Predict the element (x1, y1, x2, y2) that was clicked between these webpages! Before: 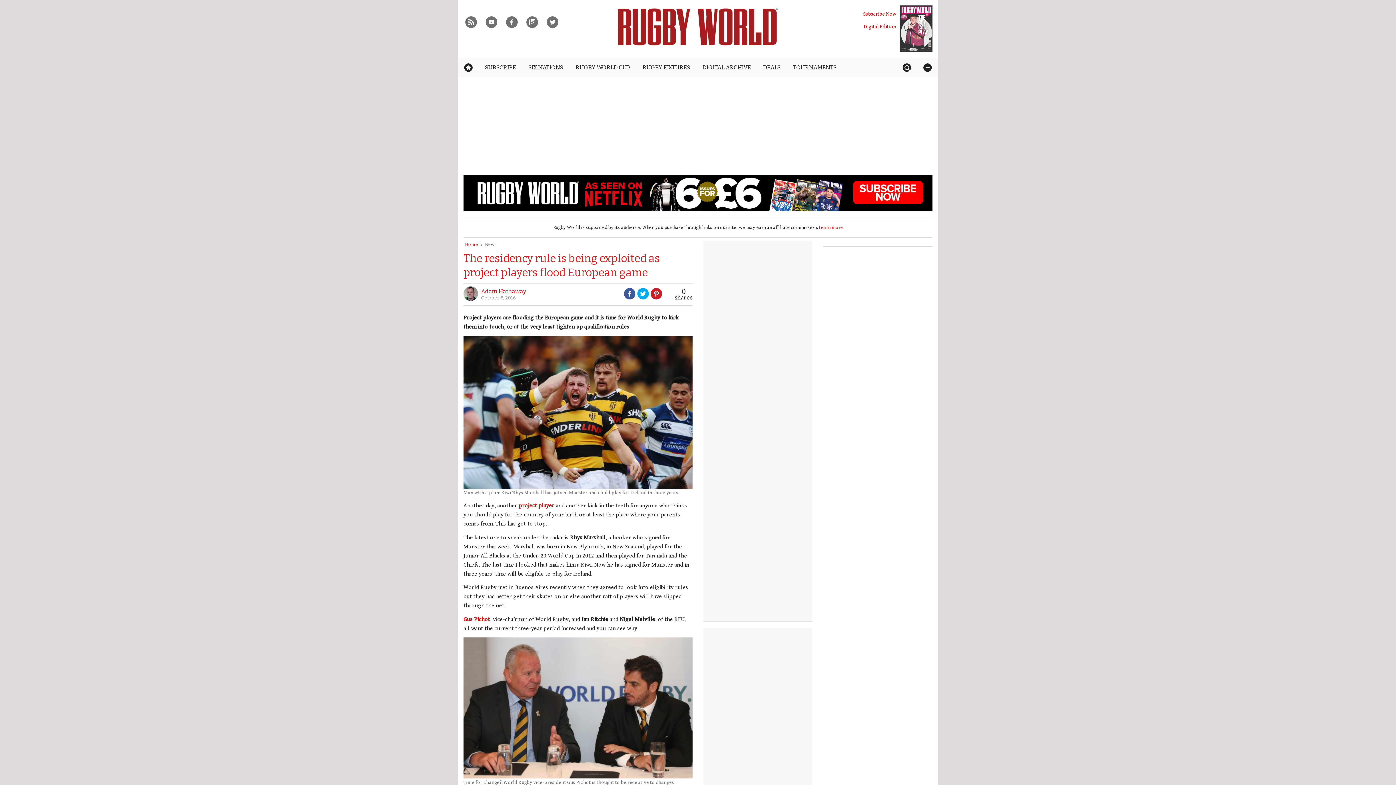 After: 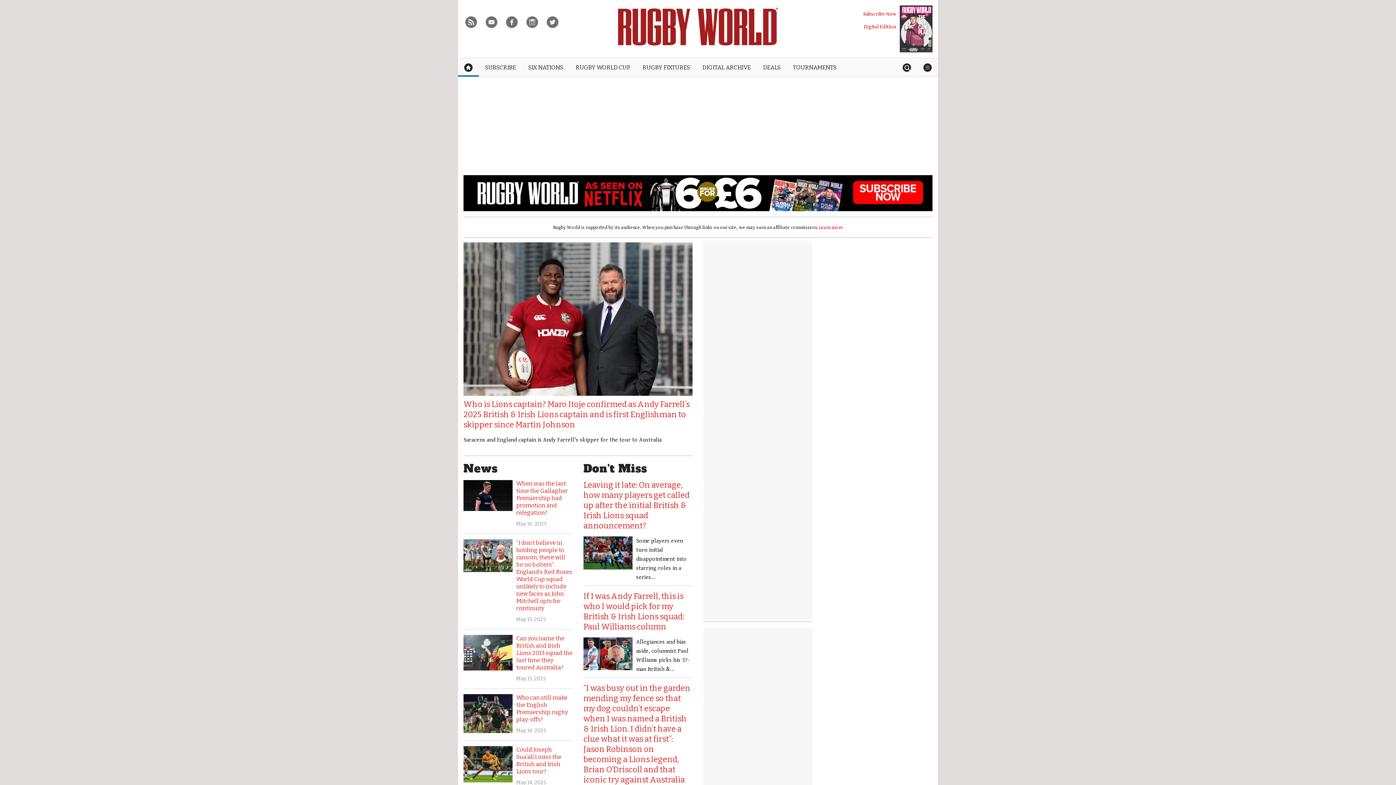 Action: bbox: (611, 19, 784, 33) label: Rugby World